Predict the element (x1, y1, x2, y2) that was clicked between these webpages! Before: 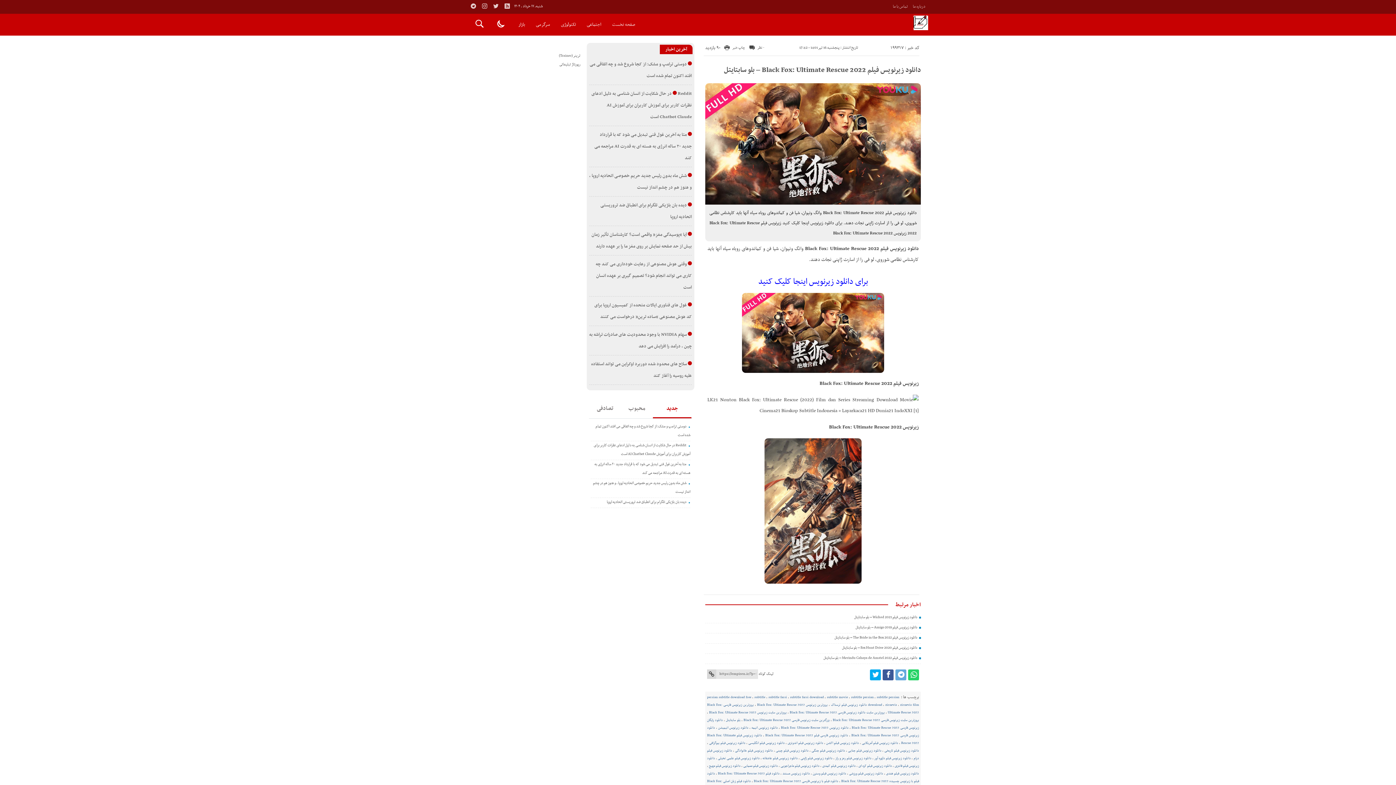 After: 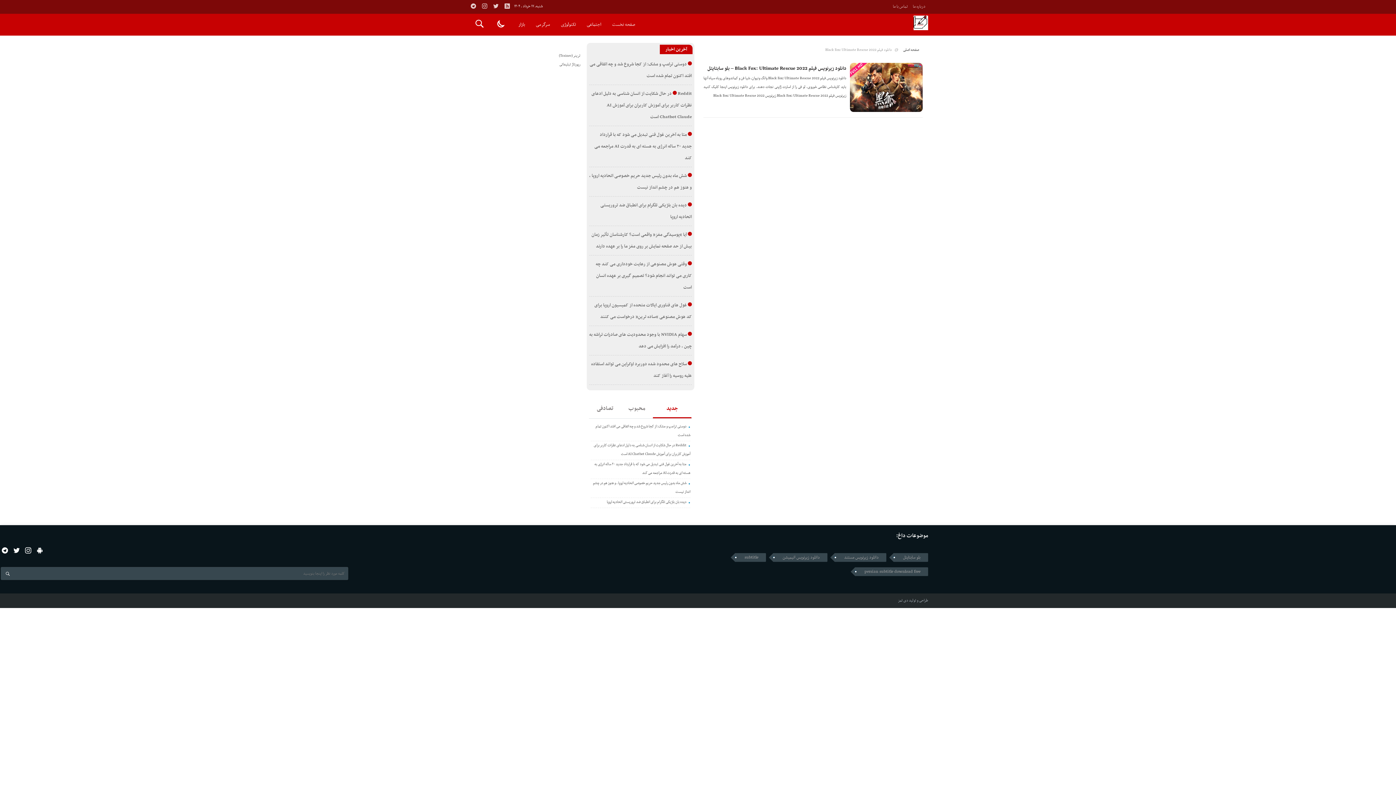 Action: label: دانلود فیلم Black Fox: Ultimate Rescue 2022 bbox: (718, 771, 779, 777)